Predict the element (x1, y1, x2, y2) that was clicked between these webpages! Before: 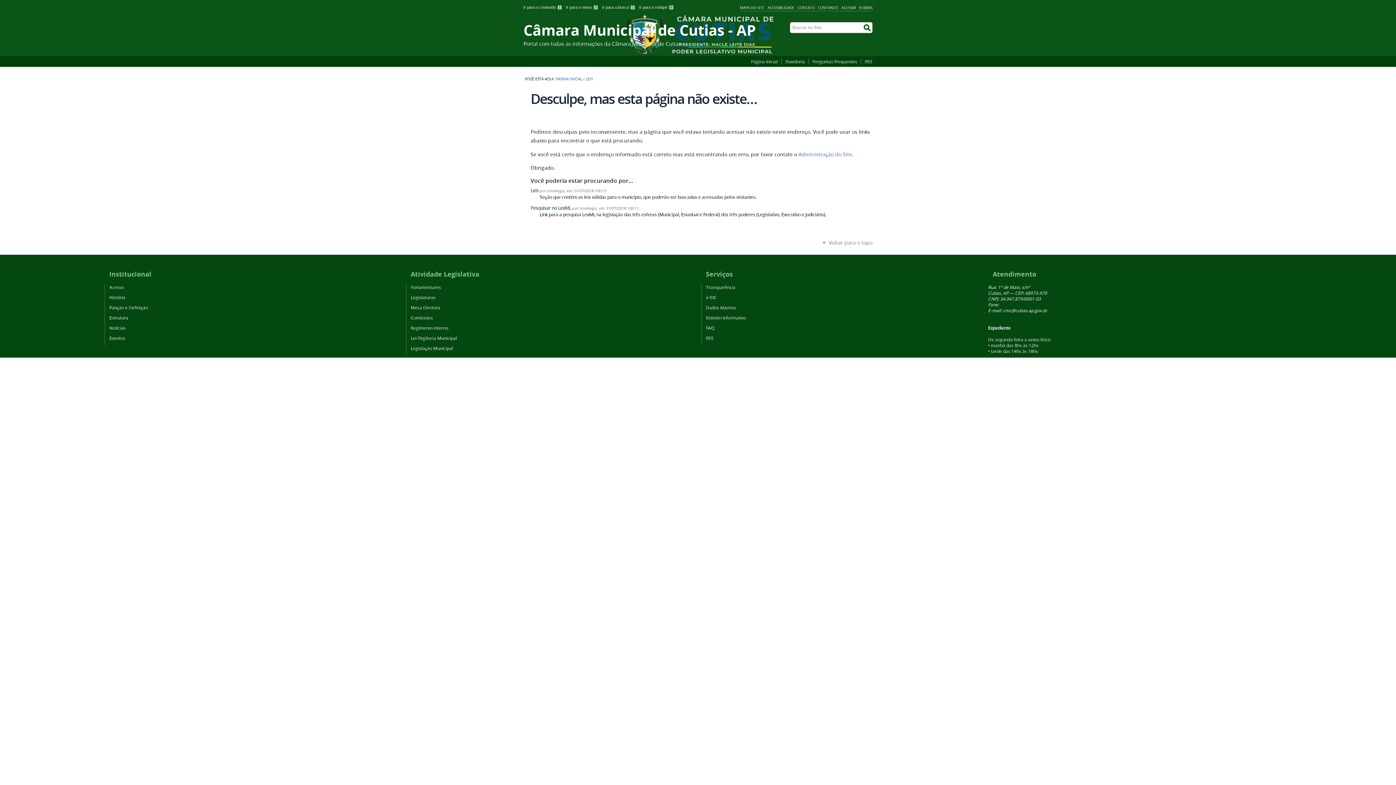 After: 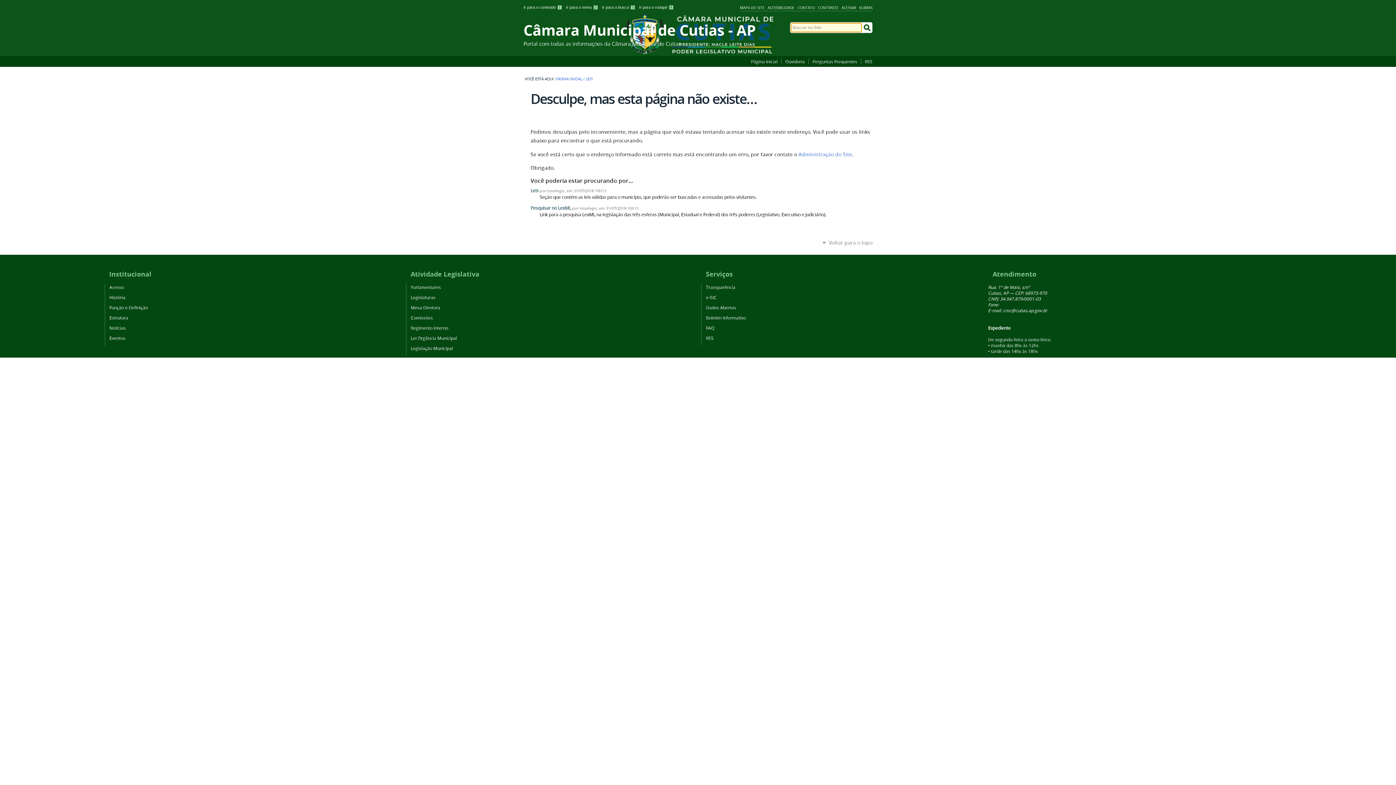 Action: bbox: (602, 5, 636, 9) label: Ir para a busca 3 